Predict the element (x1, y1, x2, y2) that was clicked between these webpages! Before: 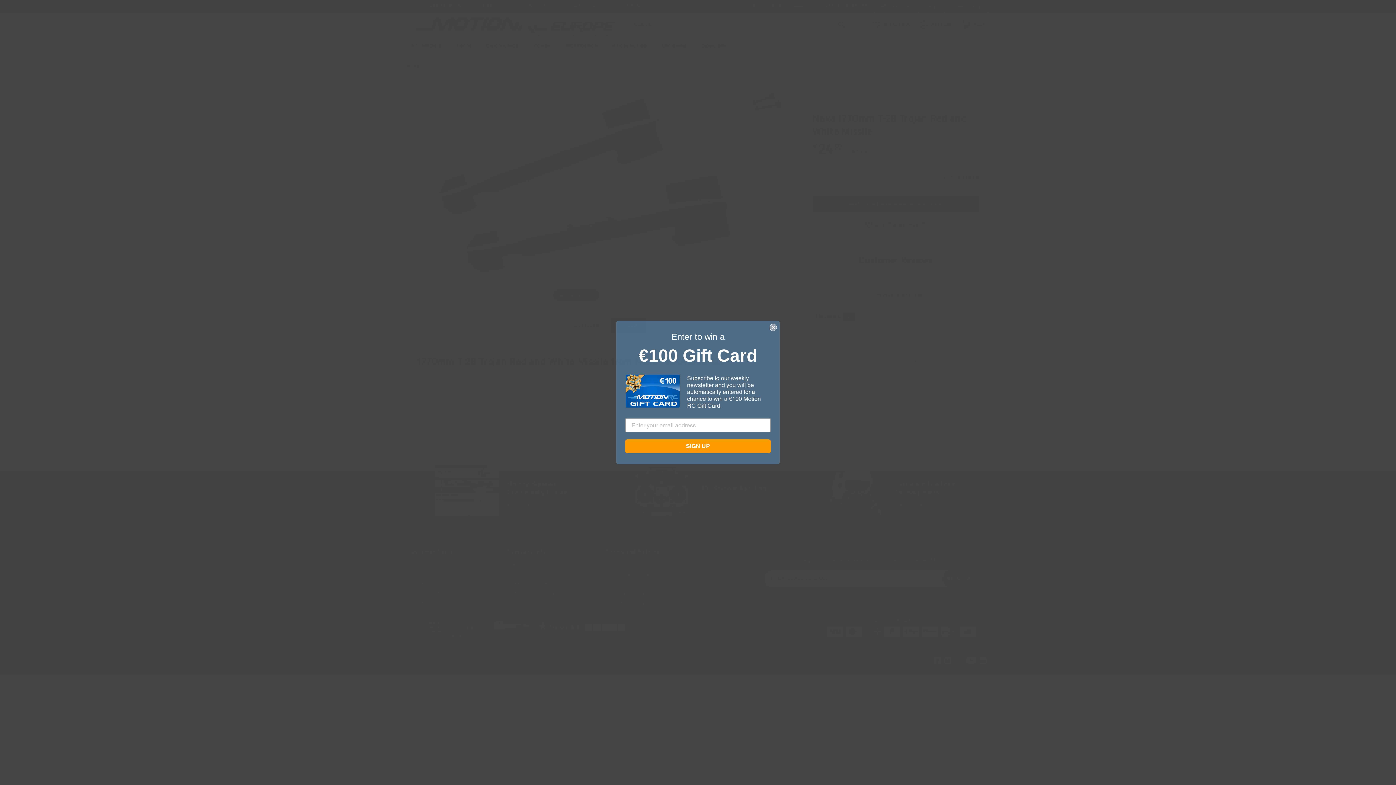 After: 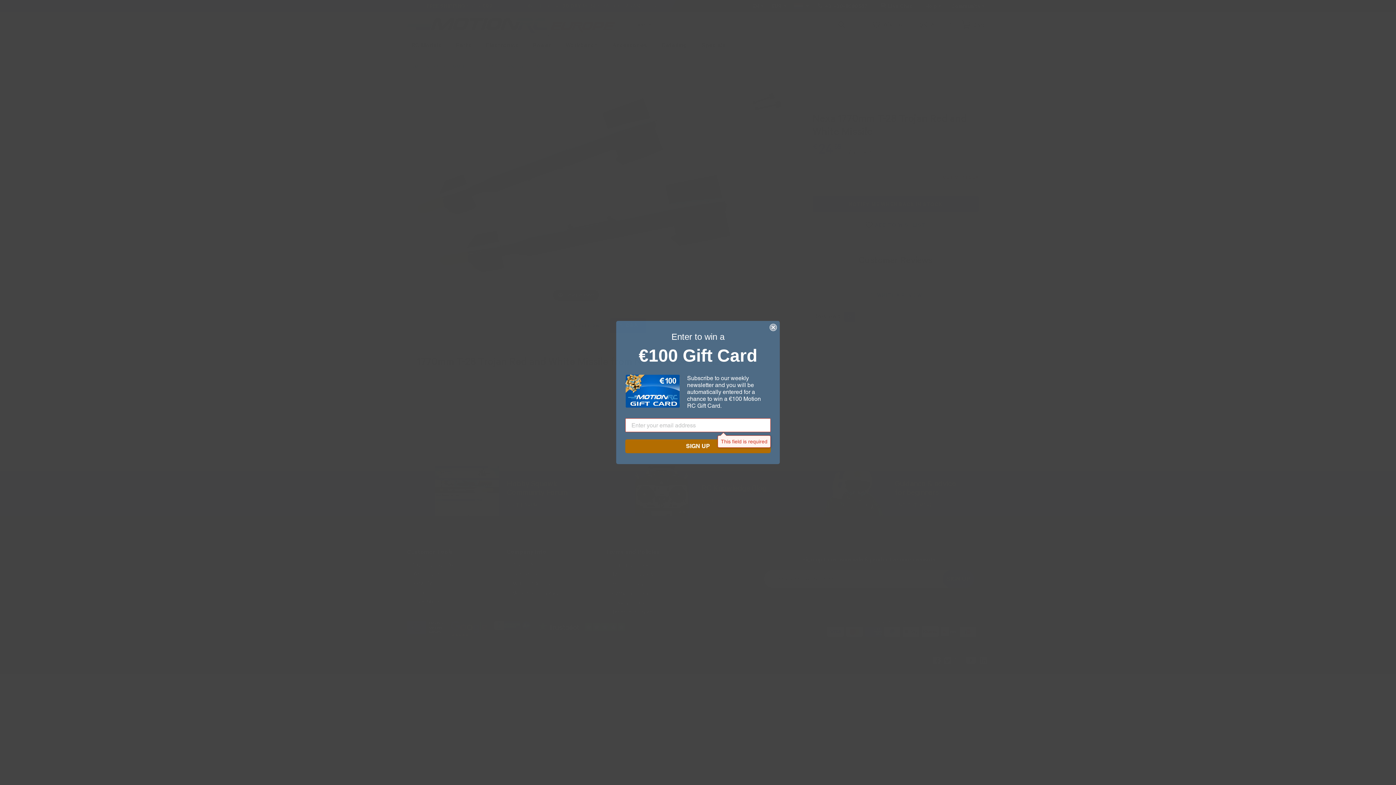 Action: bbox: (625, 439, 770, 453) label: SIGN UP